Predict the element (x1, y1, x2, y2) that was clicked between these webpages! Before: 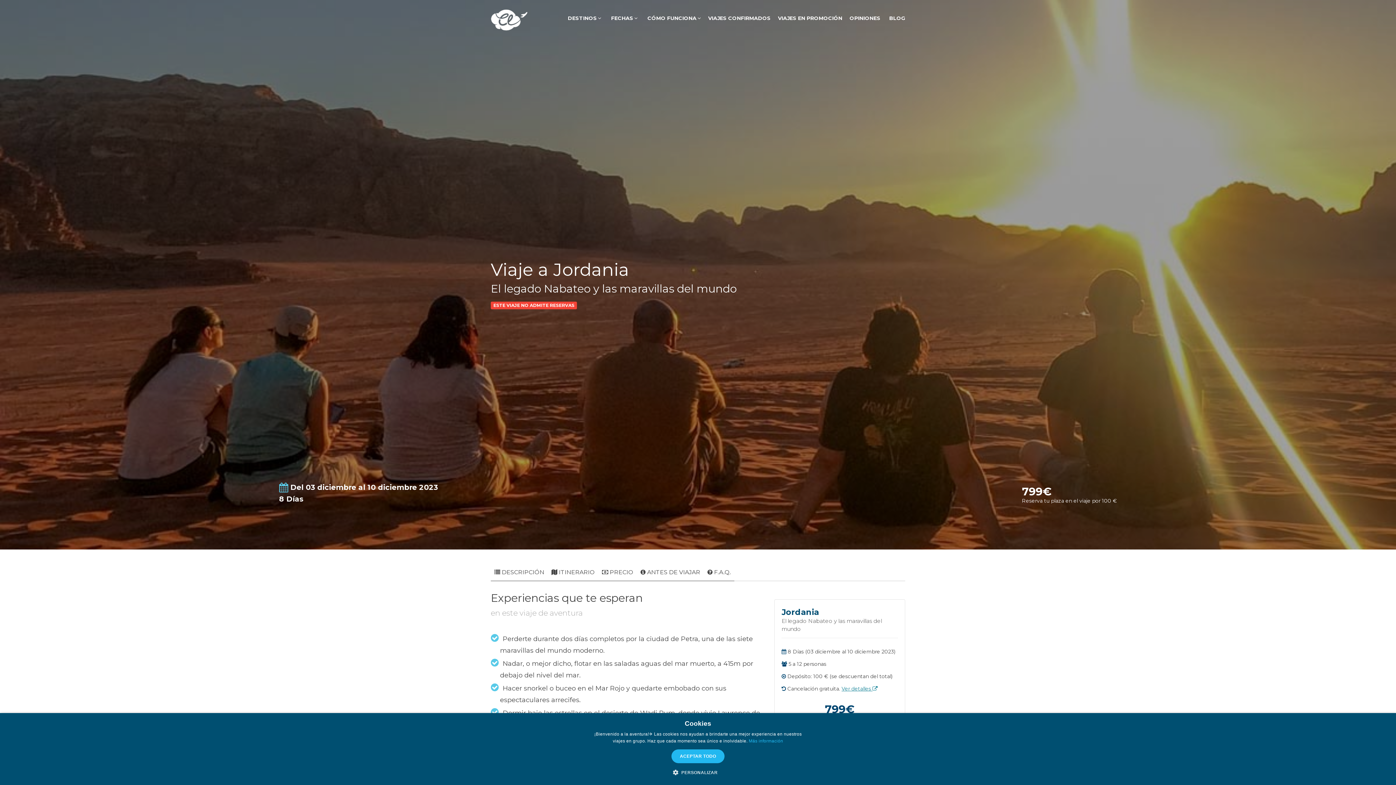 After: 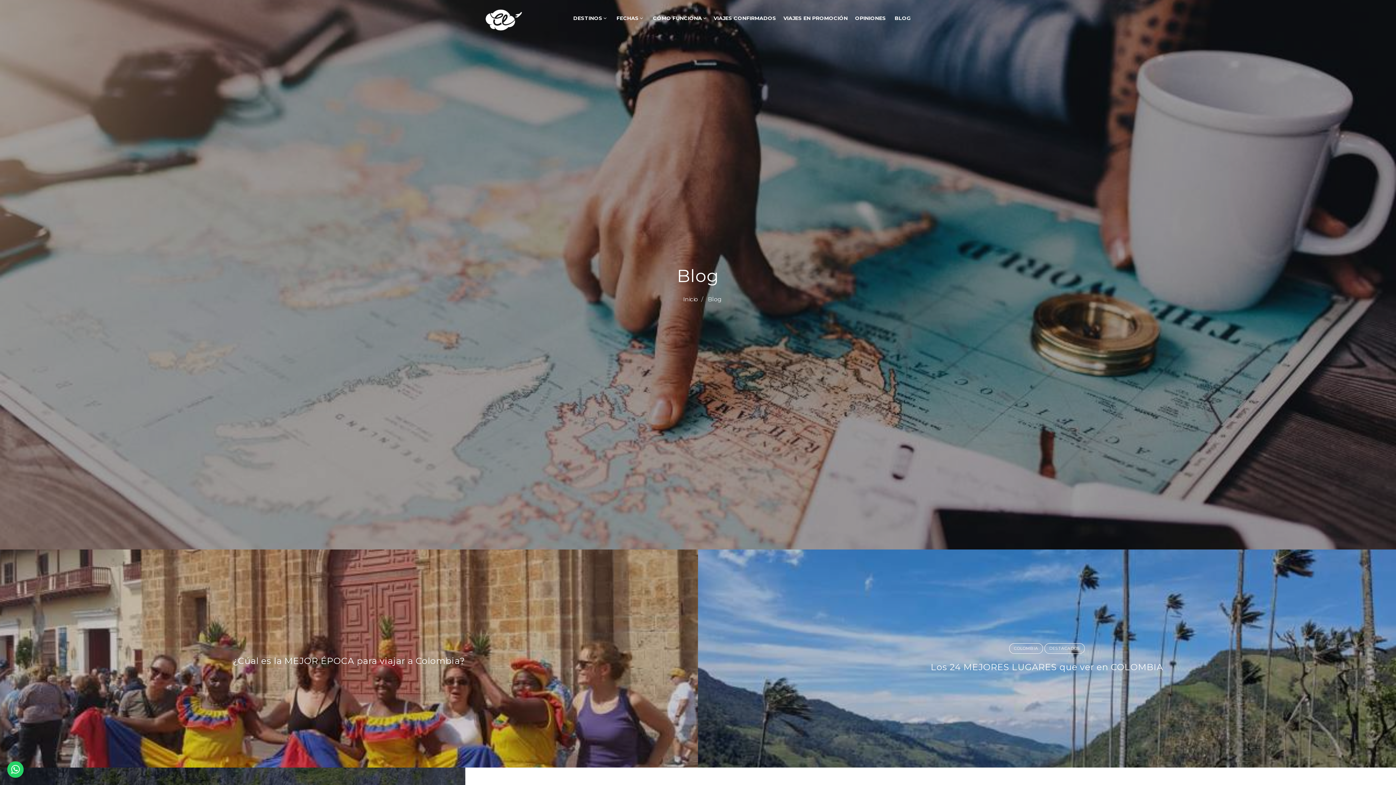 Action: label:  BLOG bbox: (884, 10, 909, 25)